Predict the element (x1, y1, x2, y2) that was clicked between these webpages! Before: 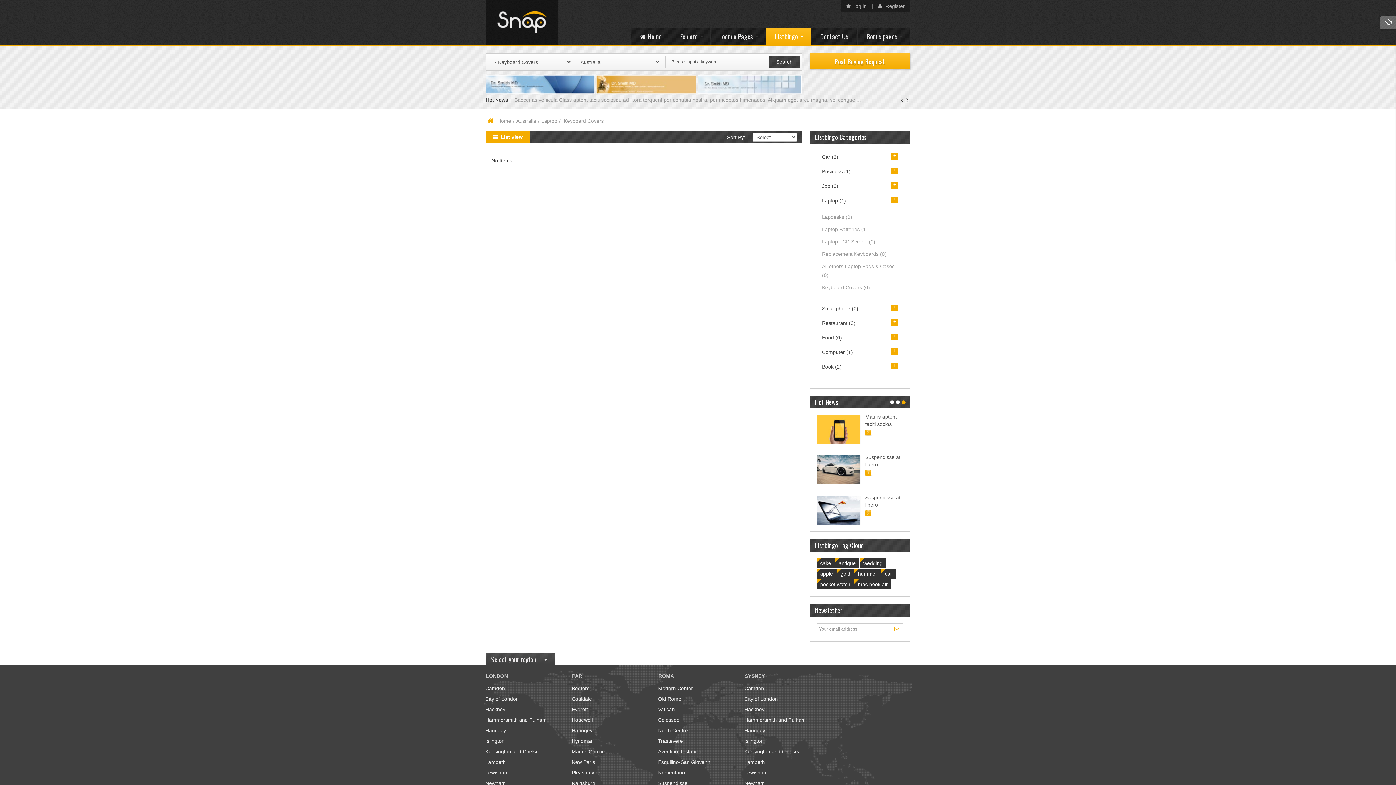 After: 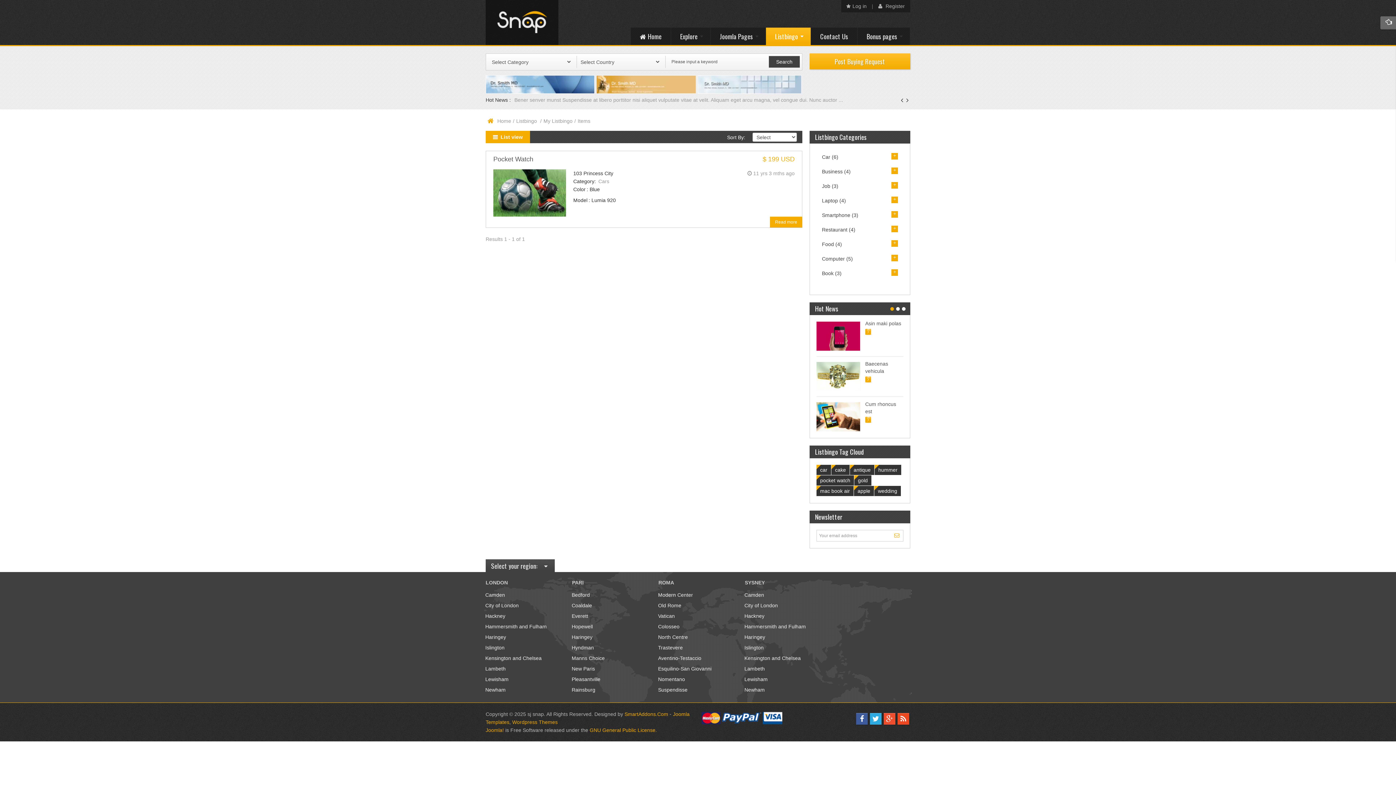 Action: bbox: (837, 569, 854, 579) label: gold